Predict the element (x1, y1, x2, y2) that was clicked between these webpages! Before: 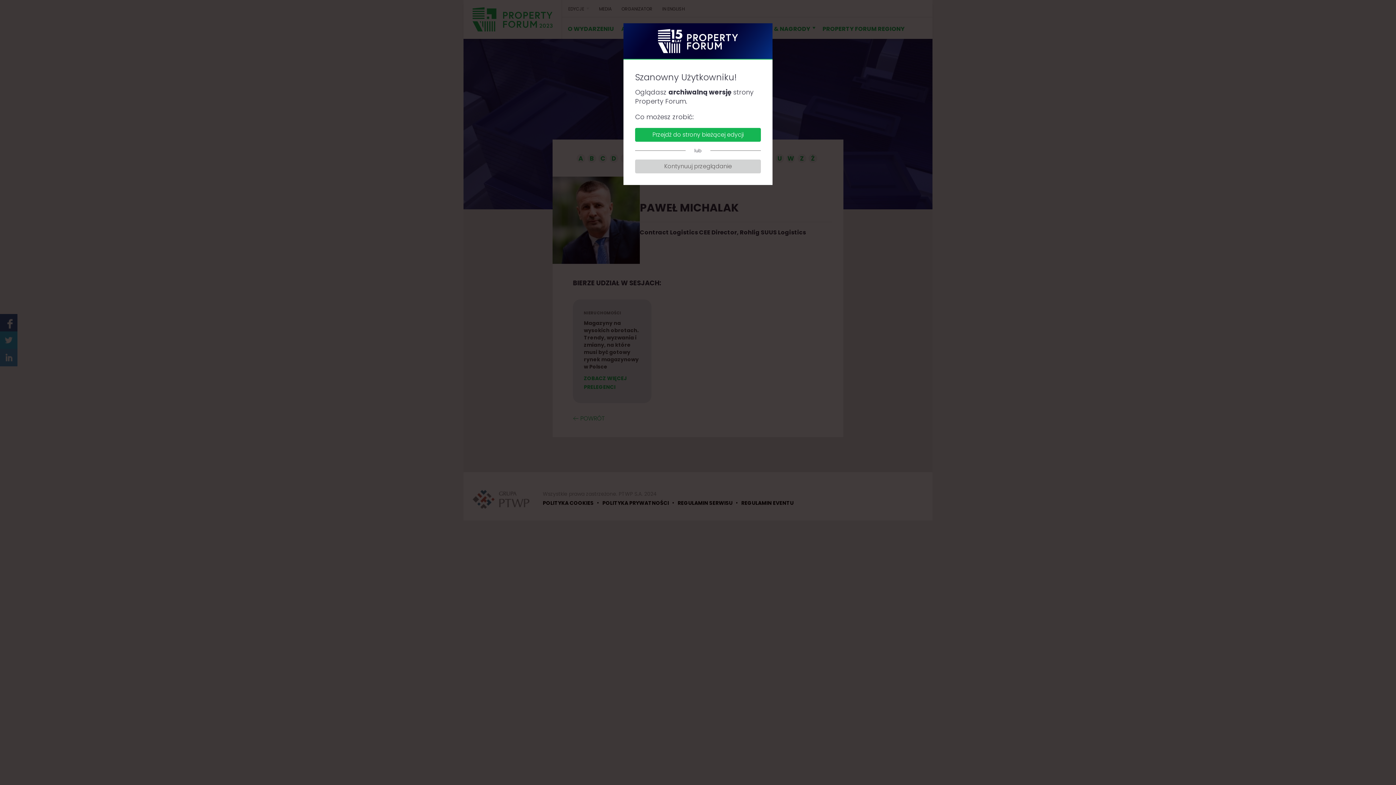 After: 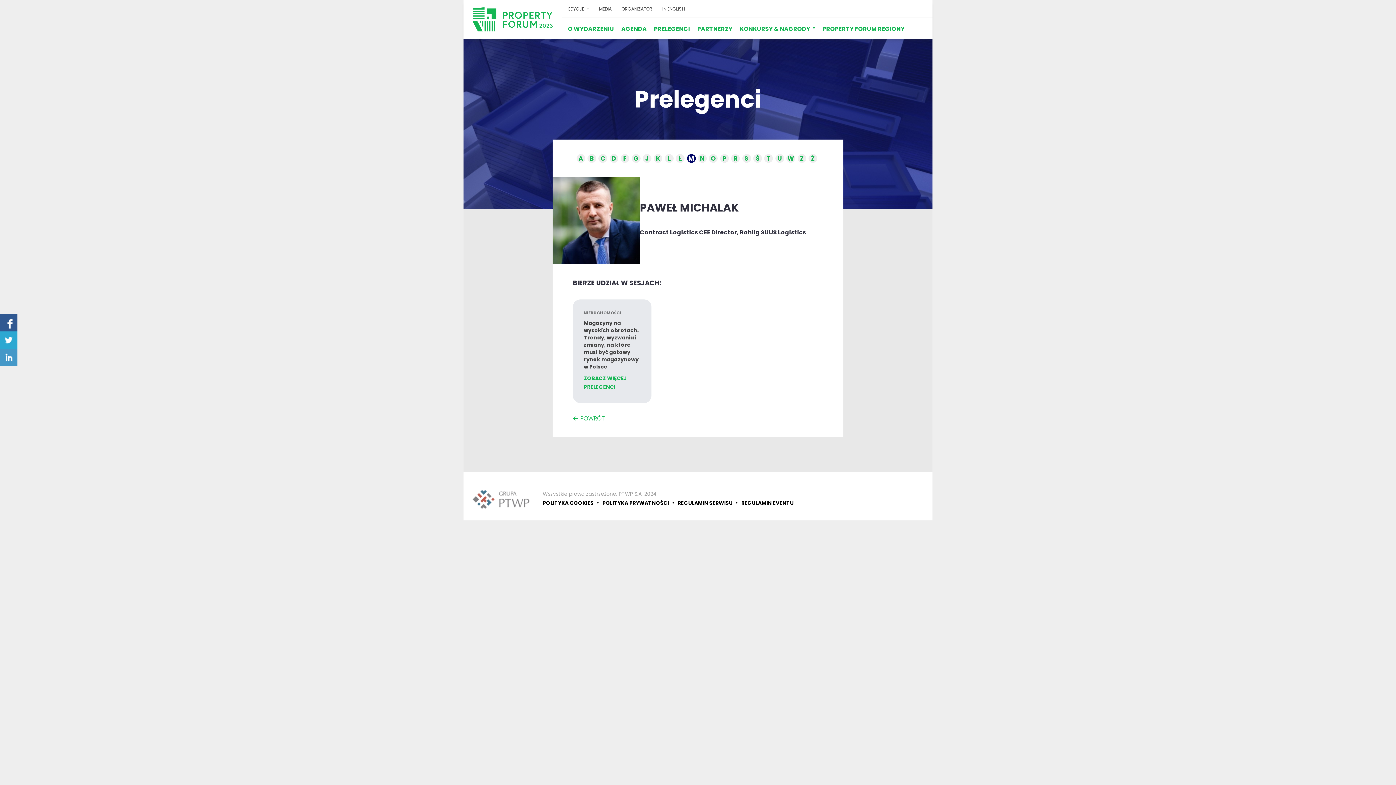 Action: label: Kontynuuj przeglądanie bbox: (635, 159, 761, 173)